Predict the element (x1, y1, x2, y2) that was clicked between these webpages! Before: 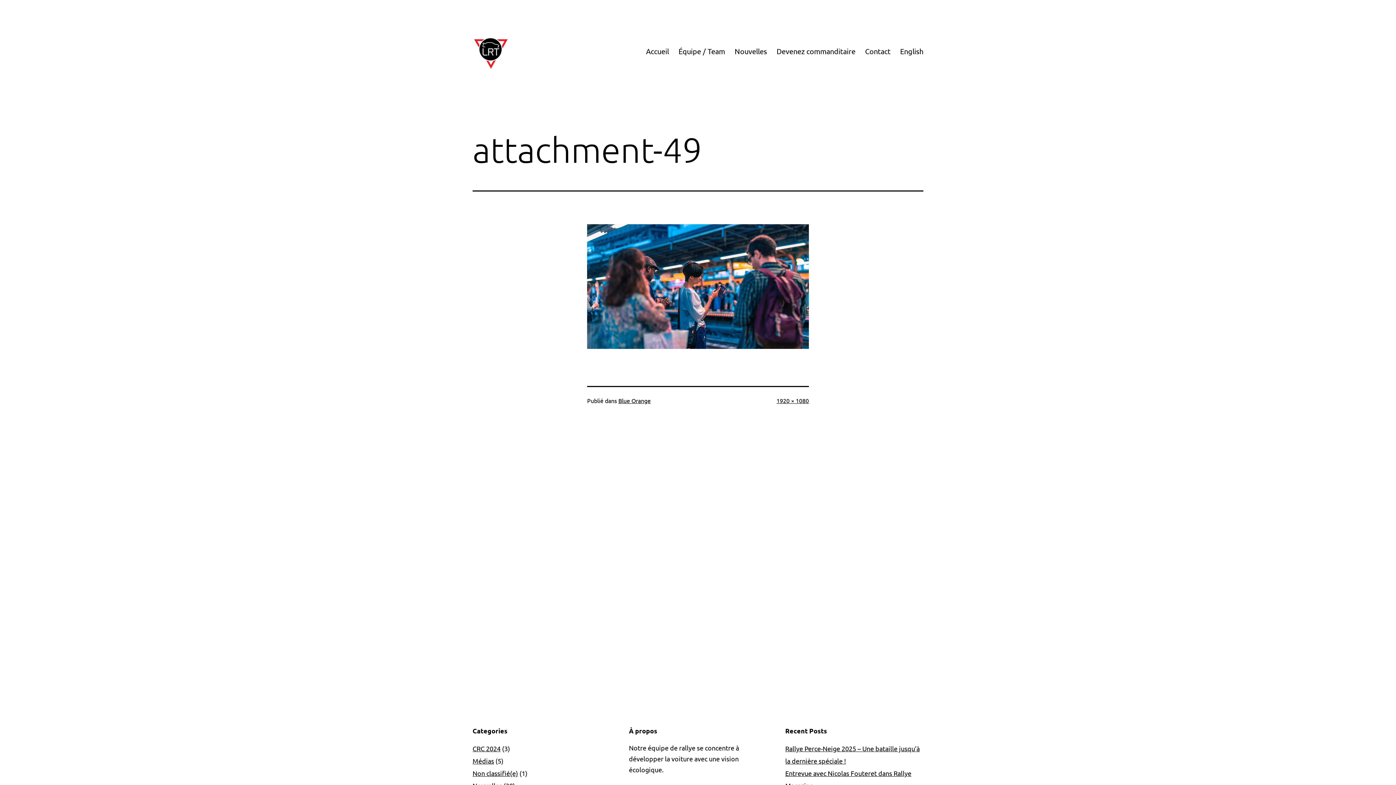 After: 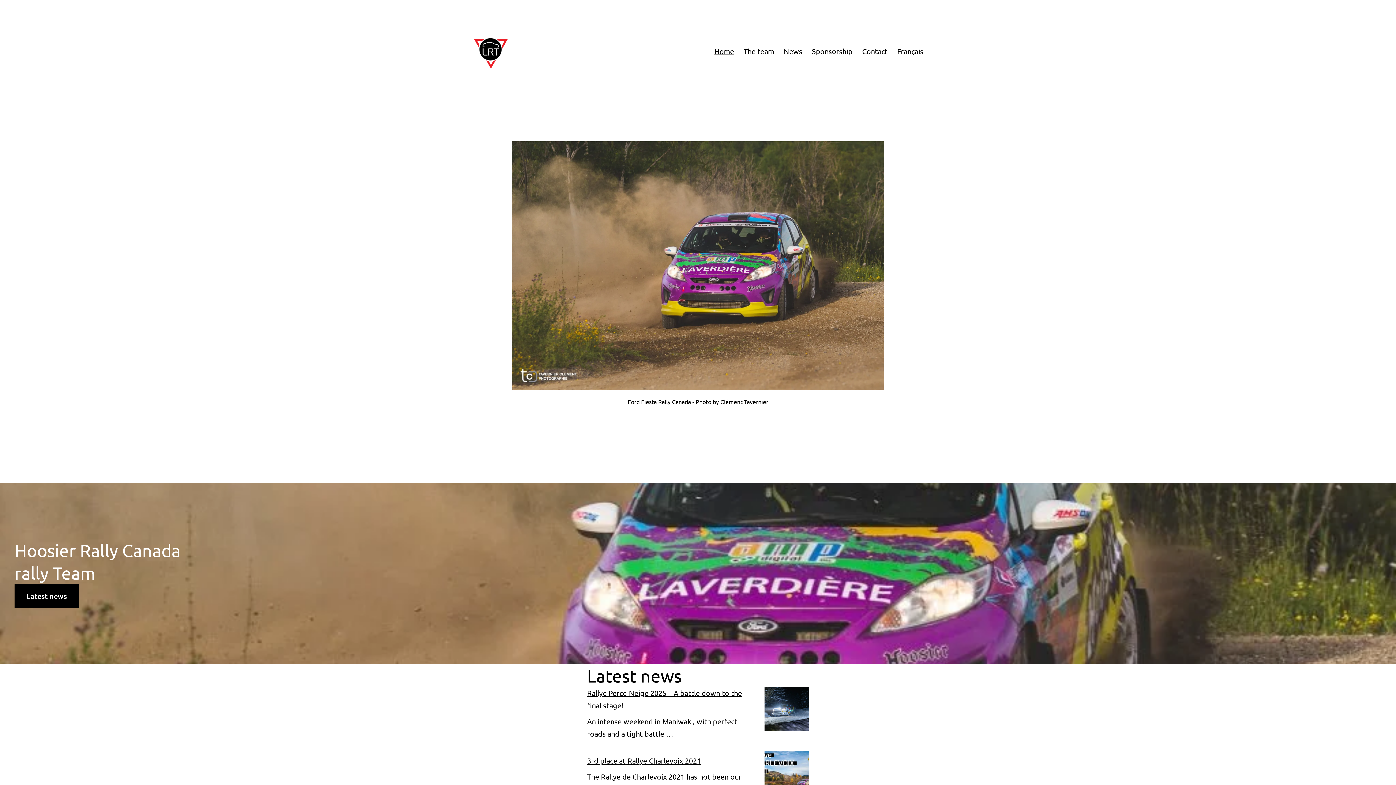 Action: bbox: (895, 42, 928, 60) label: English